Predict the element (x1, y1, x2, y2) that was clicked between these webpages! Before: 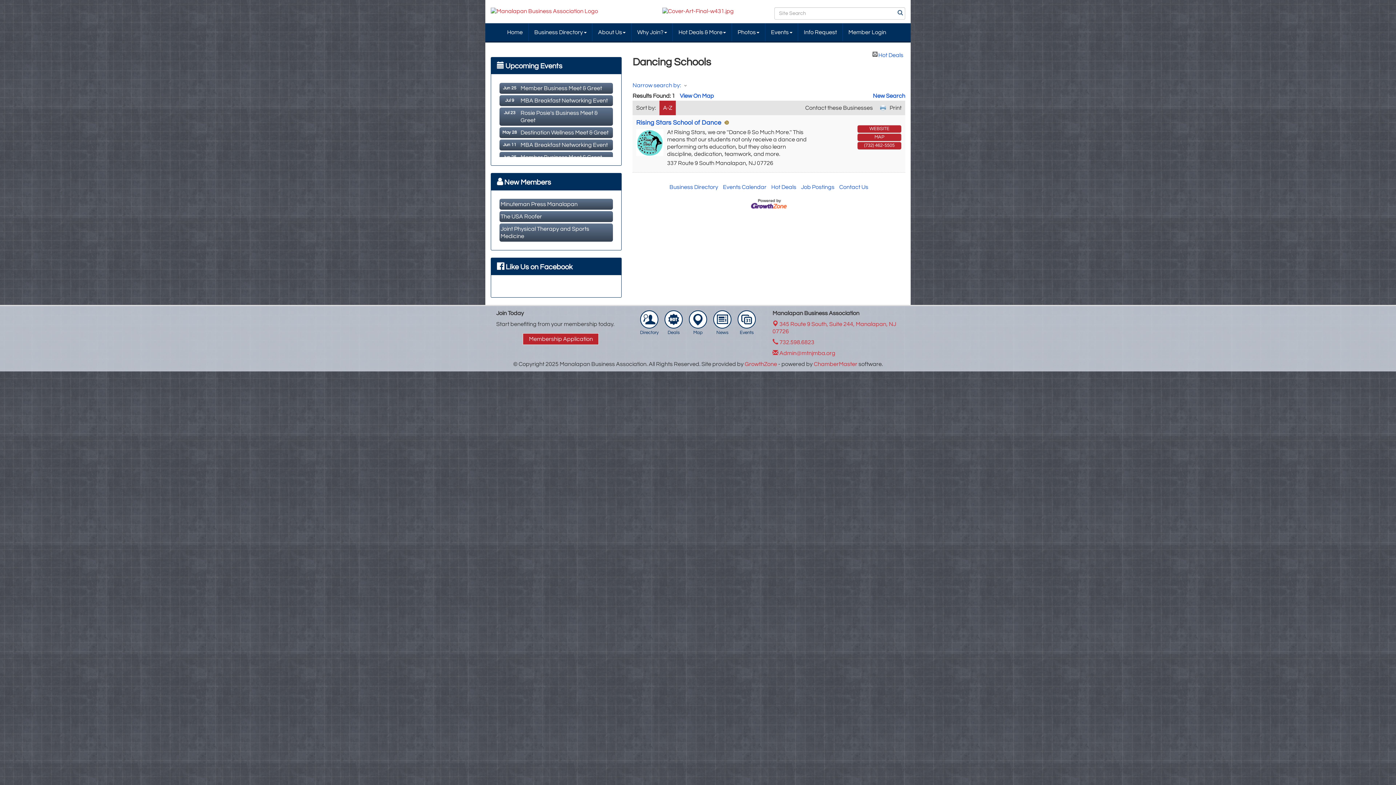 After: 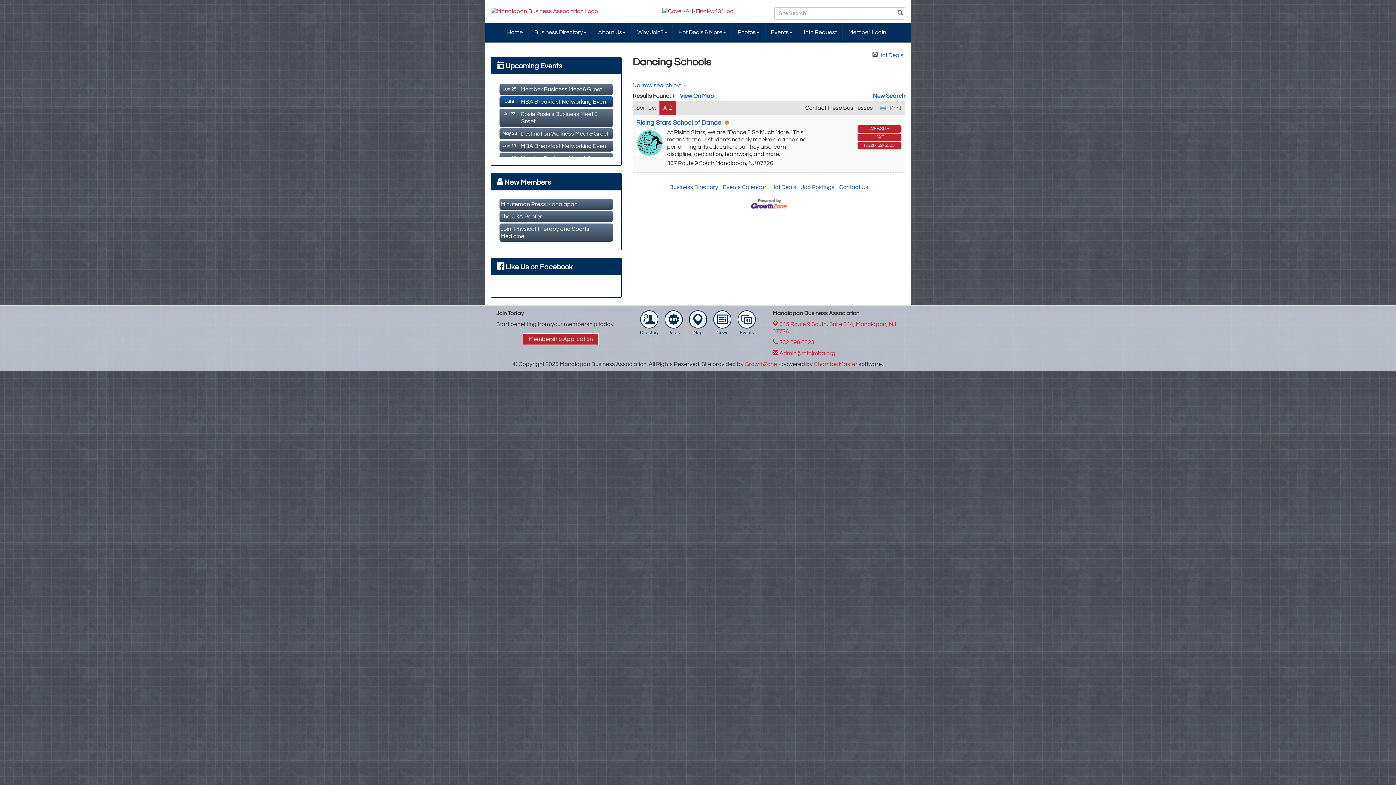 Action: label: MBA Breakfast Networking Event bbox: (499, 108, 613, 119)